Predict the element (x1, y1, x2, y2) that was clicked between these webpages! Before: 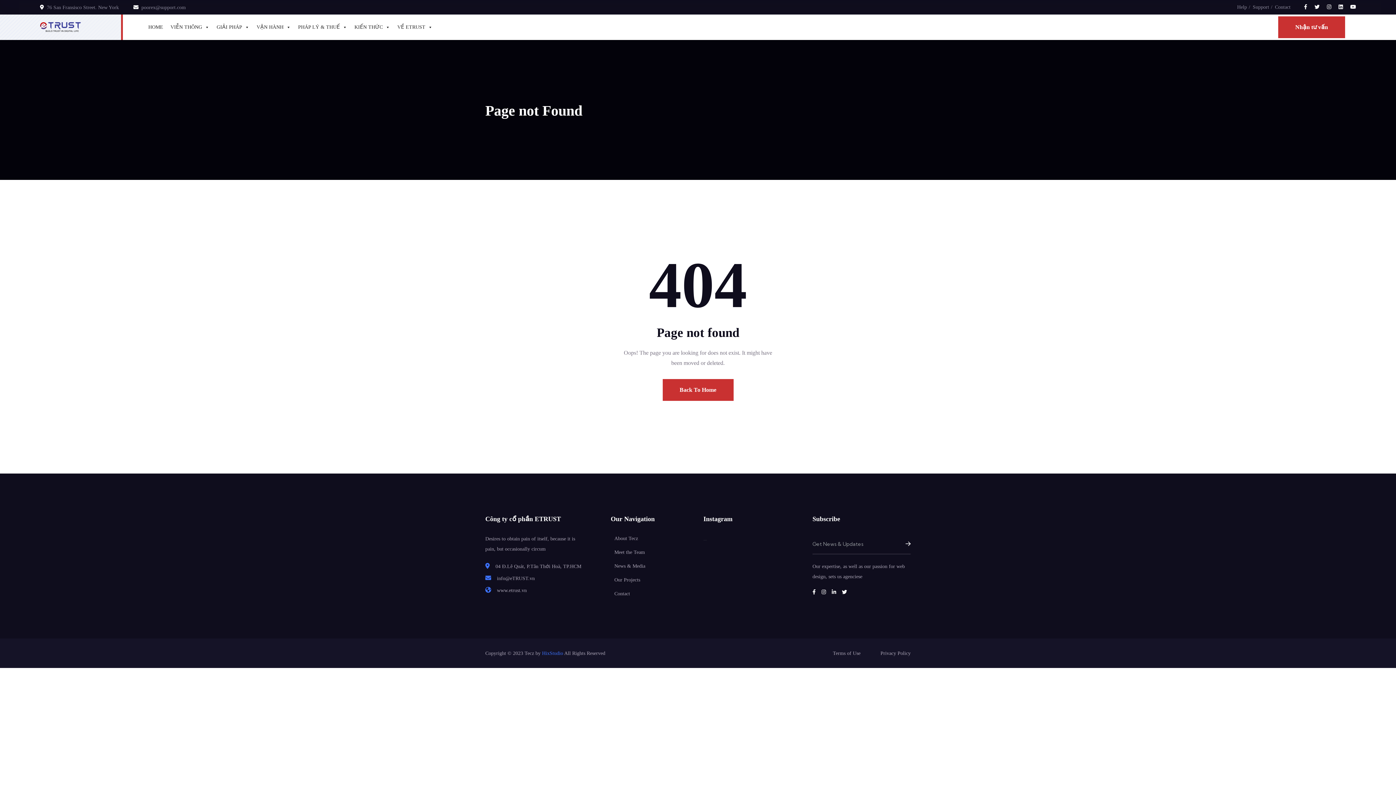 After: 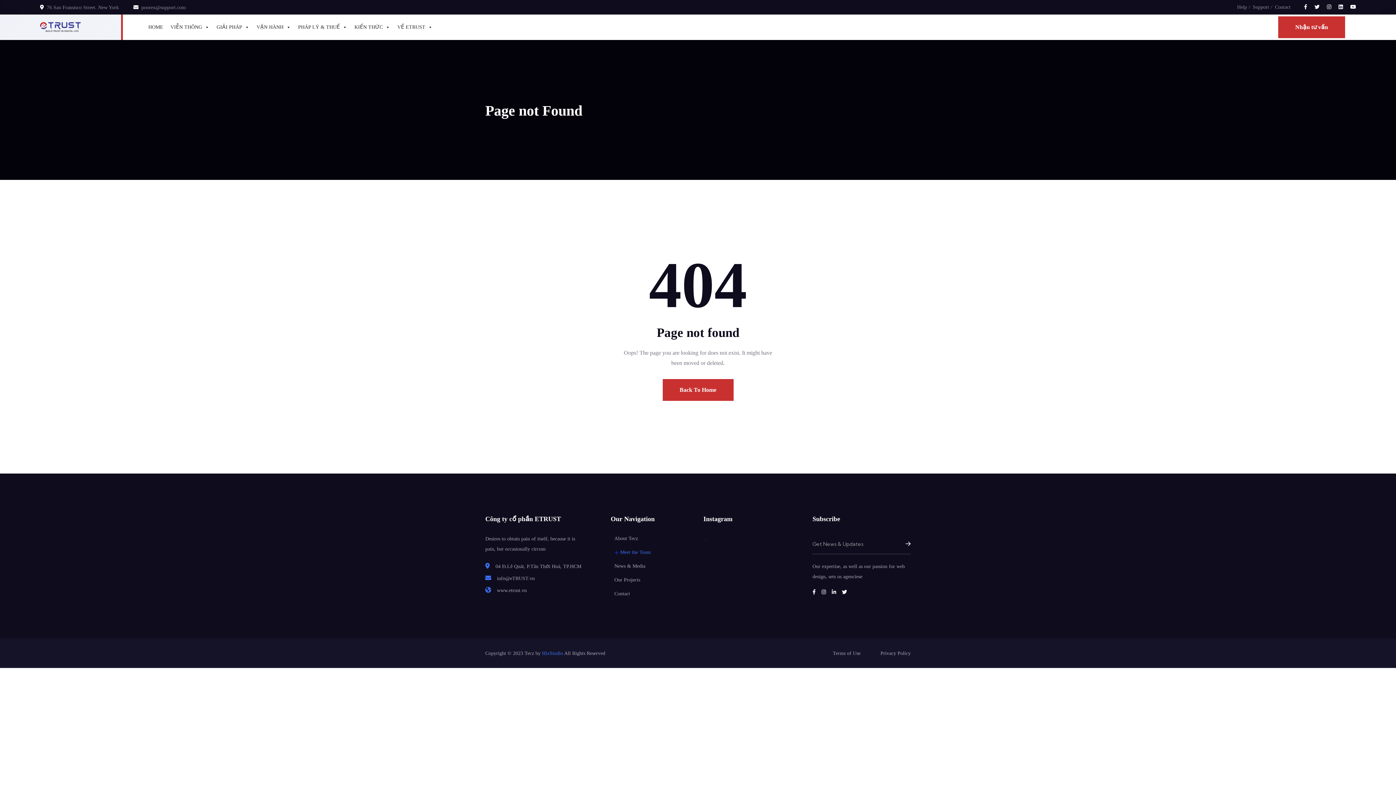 Action: bbox: (614, 548, 645, 557) label: Meet the Team